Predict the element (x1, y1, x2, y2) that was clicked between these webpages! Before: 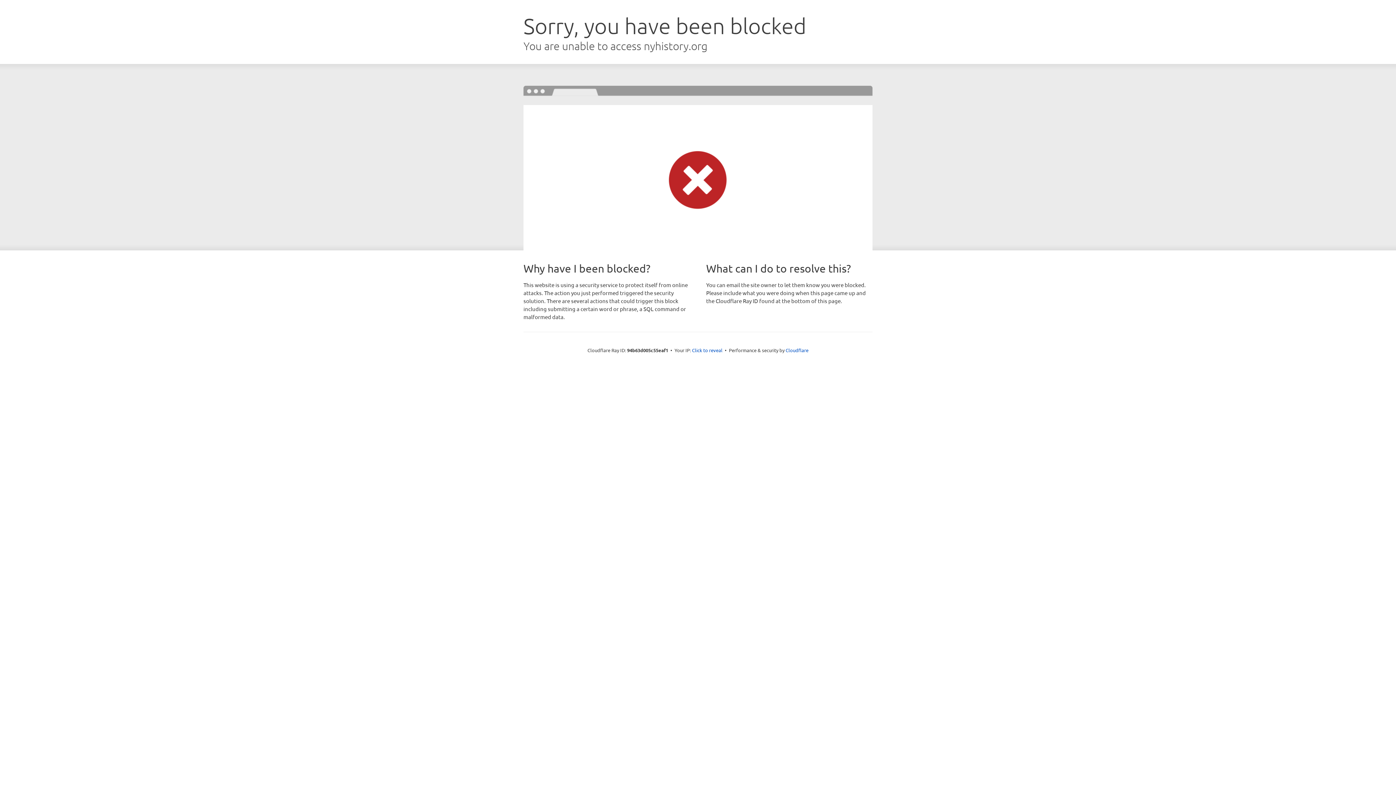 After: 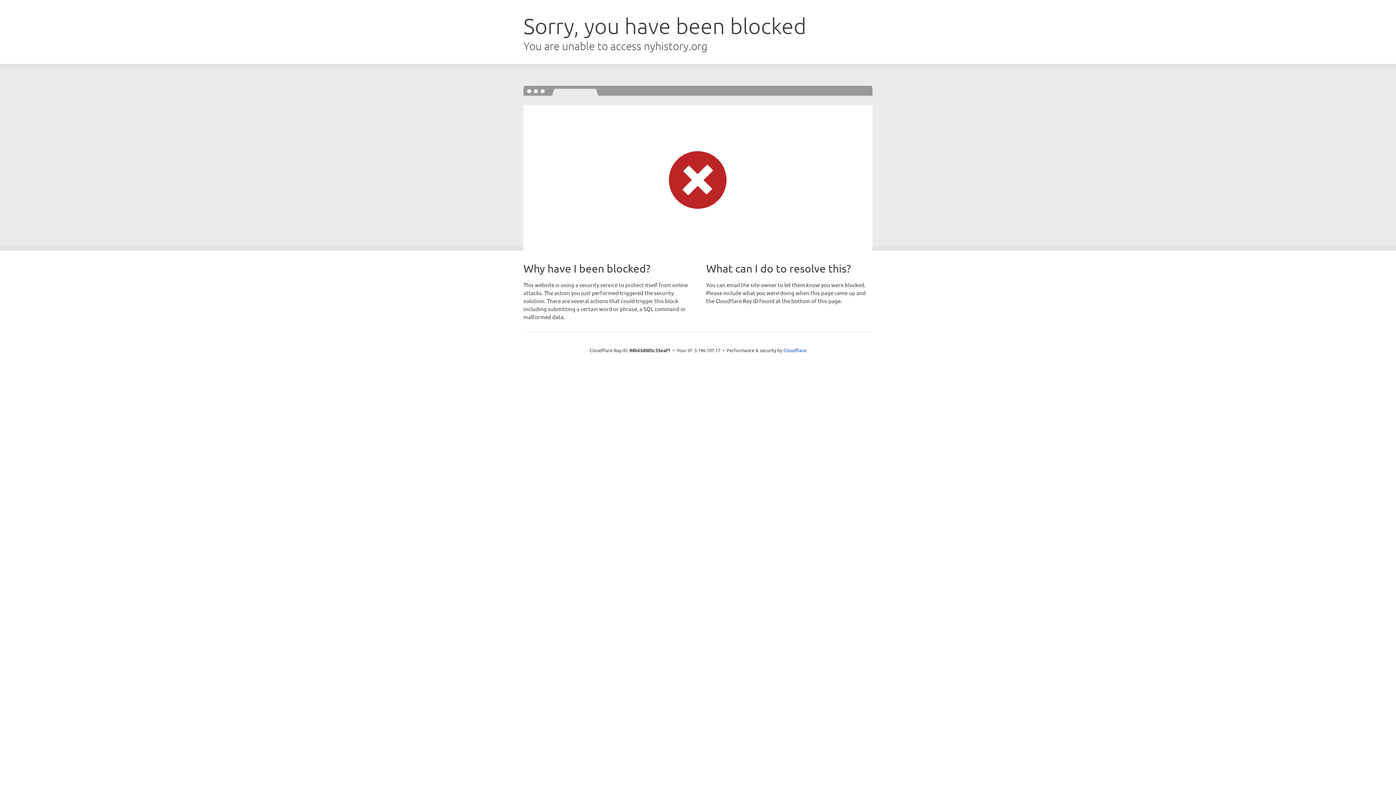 Action: bbox: (692, 346, 722, 353) label: Click to reveal